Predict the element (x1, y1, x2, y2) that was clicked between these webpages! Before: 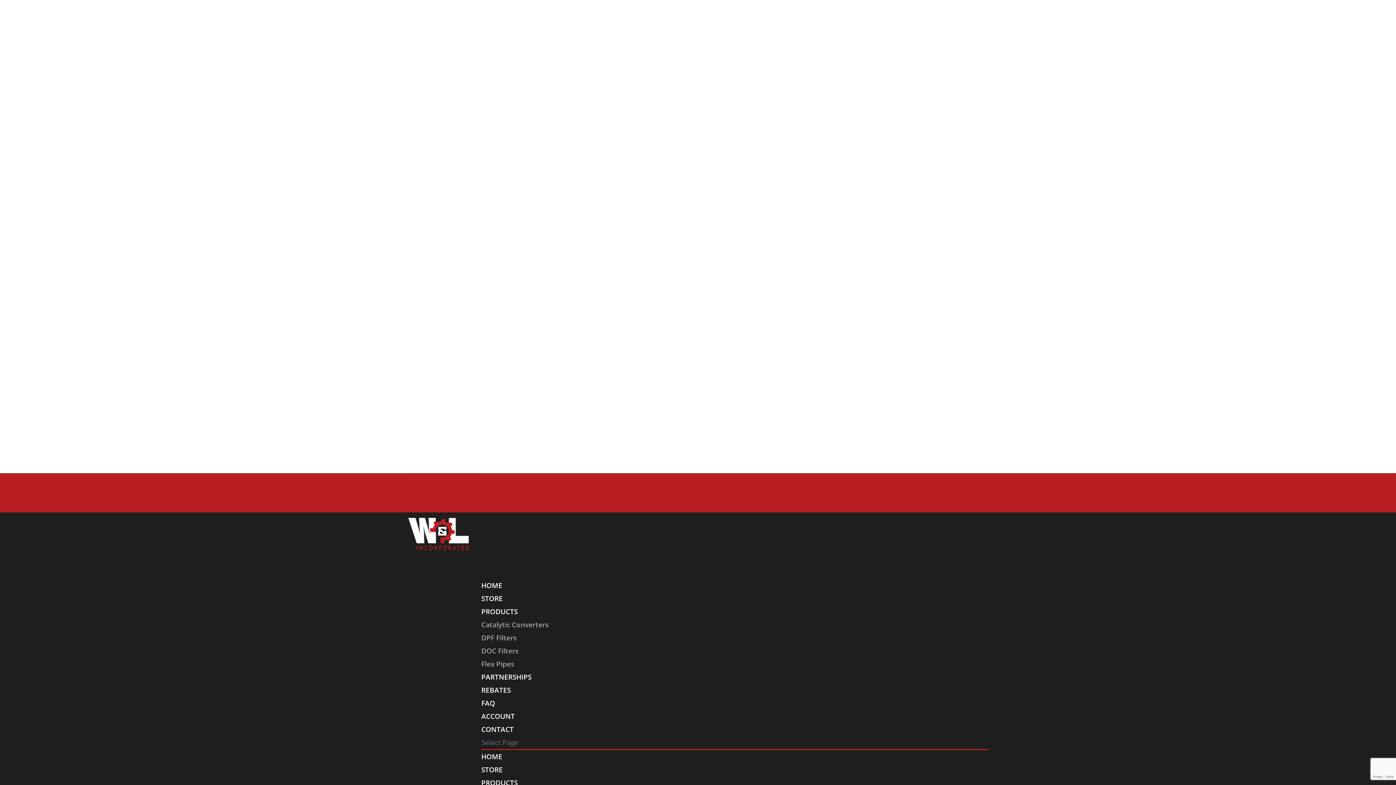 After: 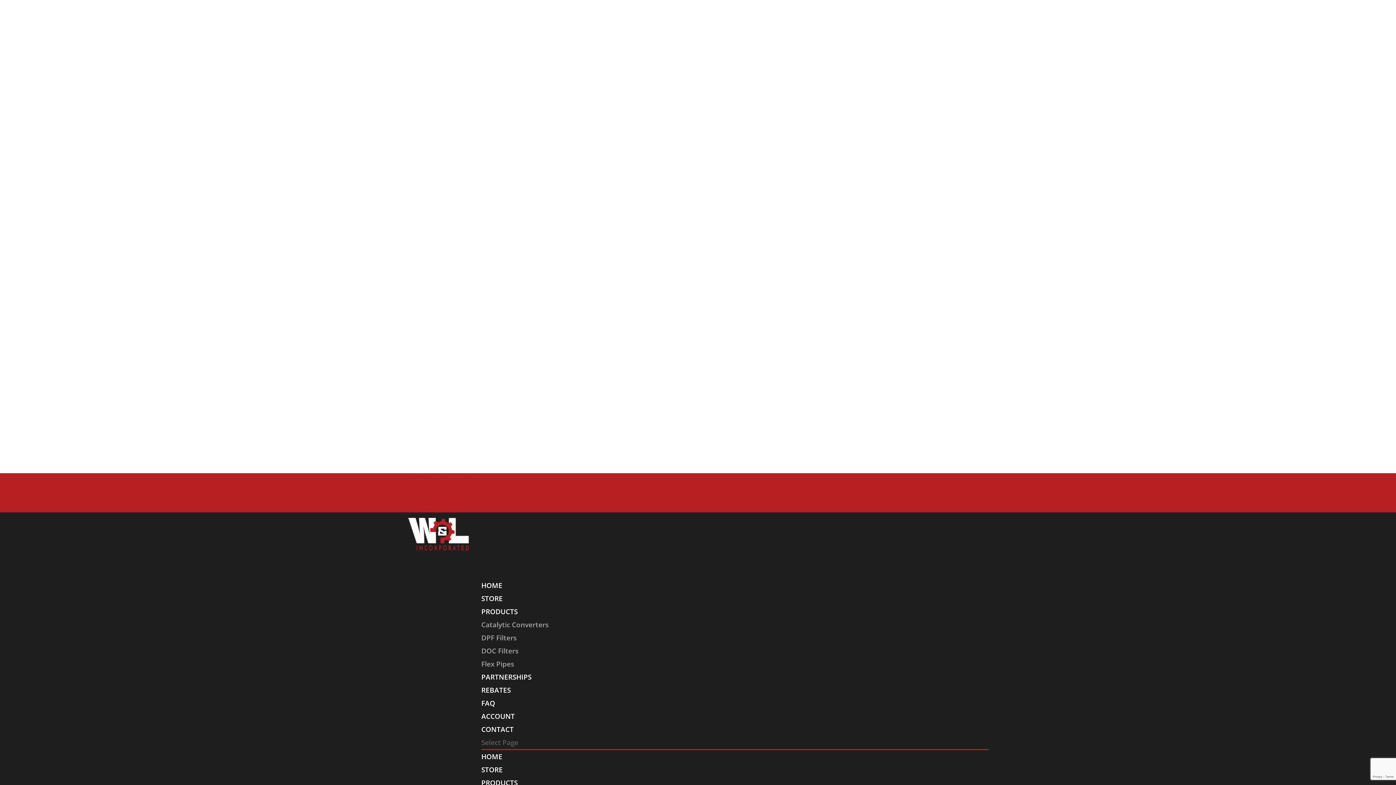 Action: label: PRODUCTS bbox: (481, 778, 517, 788)